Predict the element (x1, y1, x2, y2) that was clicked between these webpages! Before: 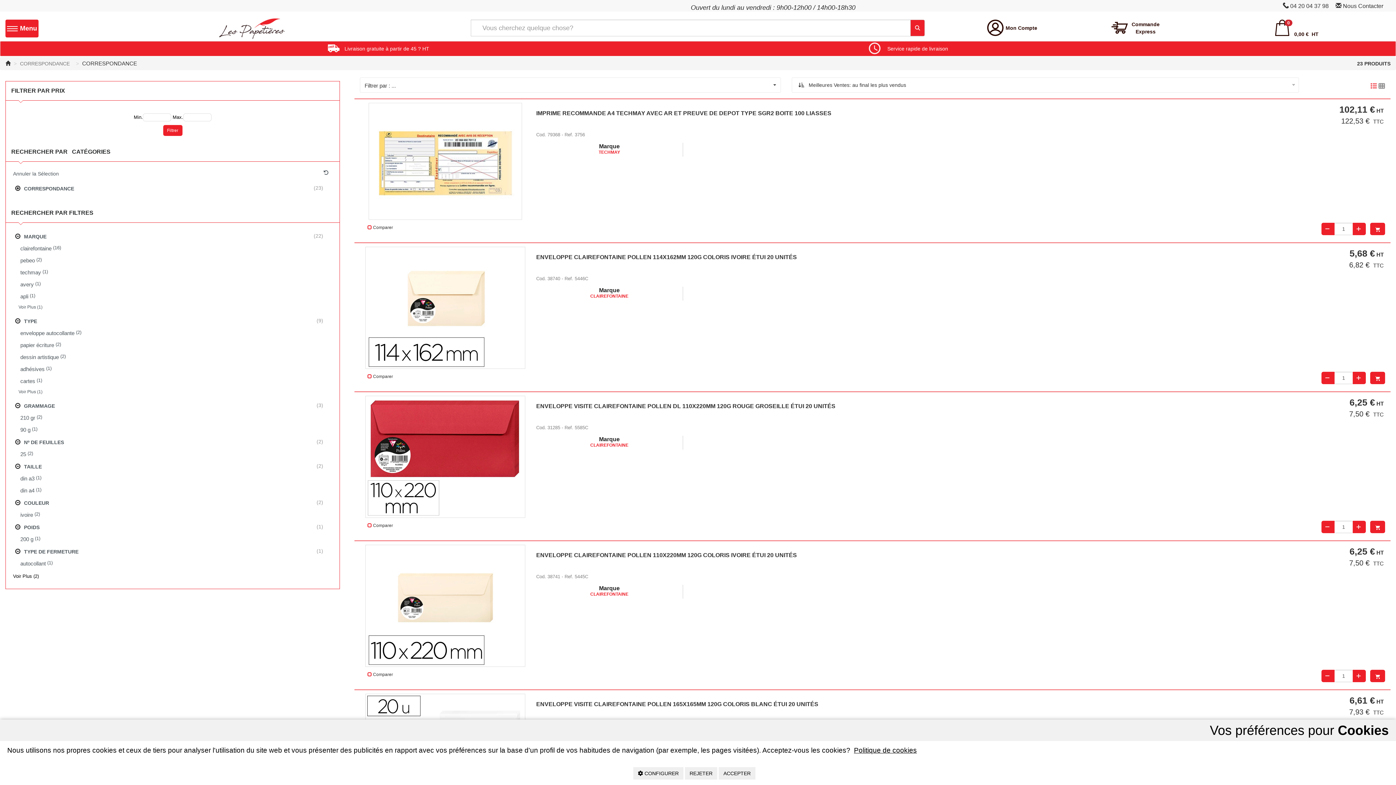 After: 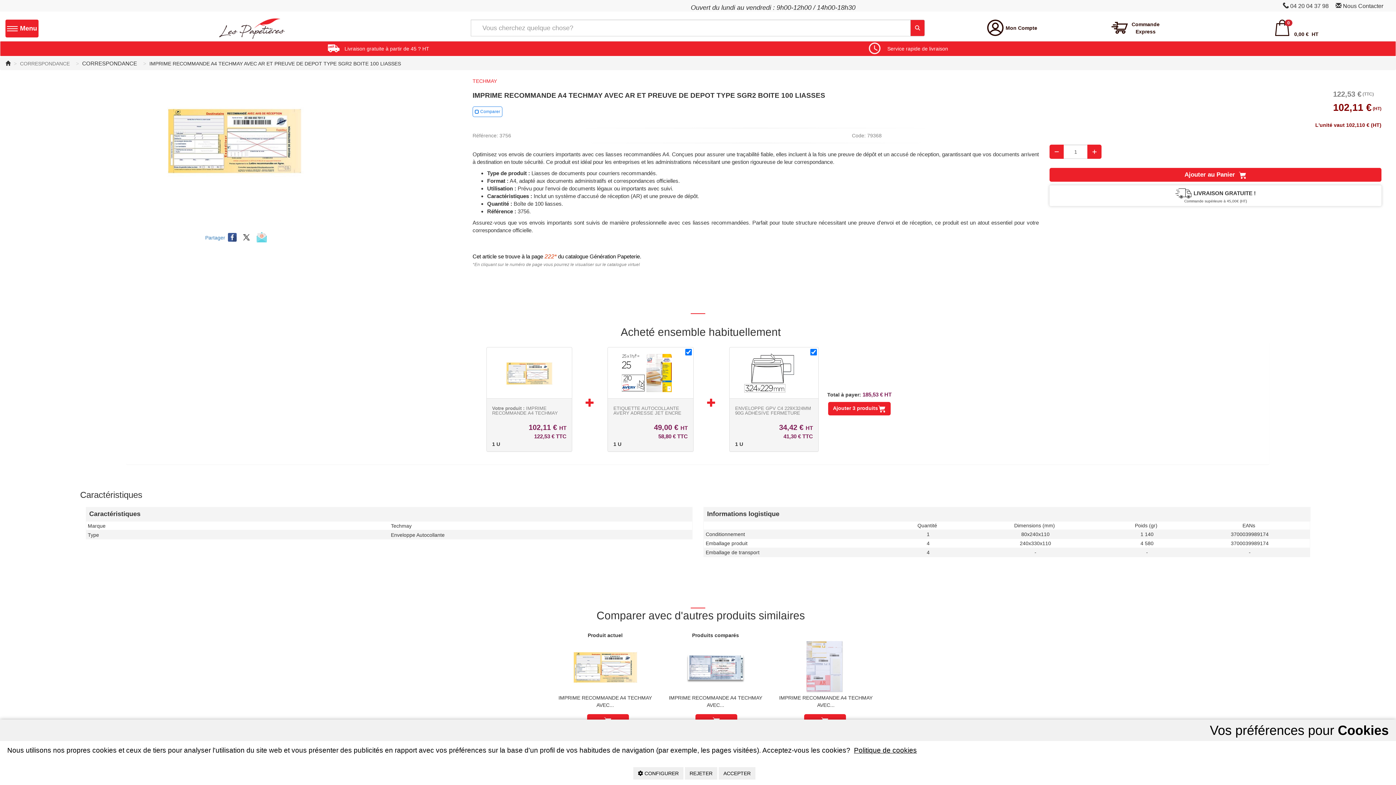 Action: bbox: (1339, 104, 1384, 114) label: 102,11 € HT